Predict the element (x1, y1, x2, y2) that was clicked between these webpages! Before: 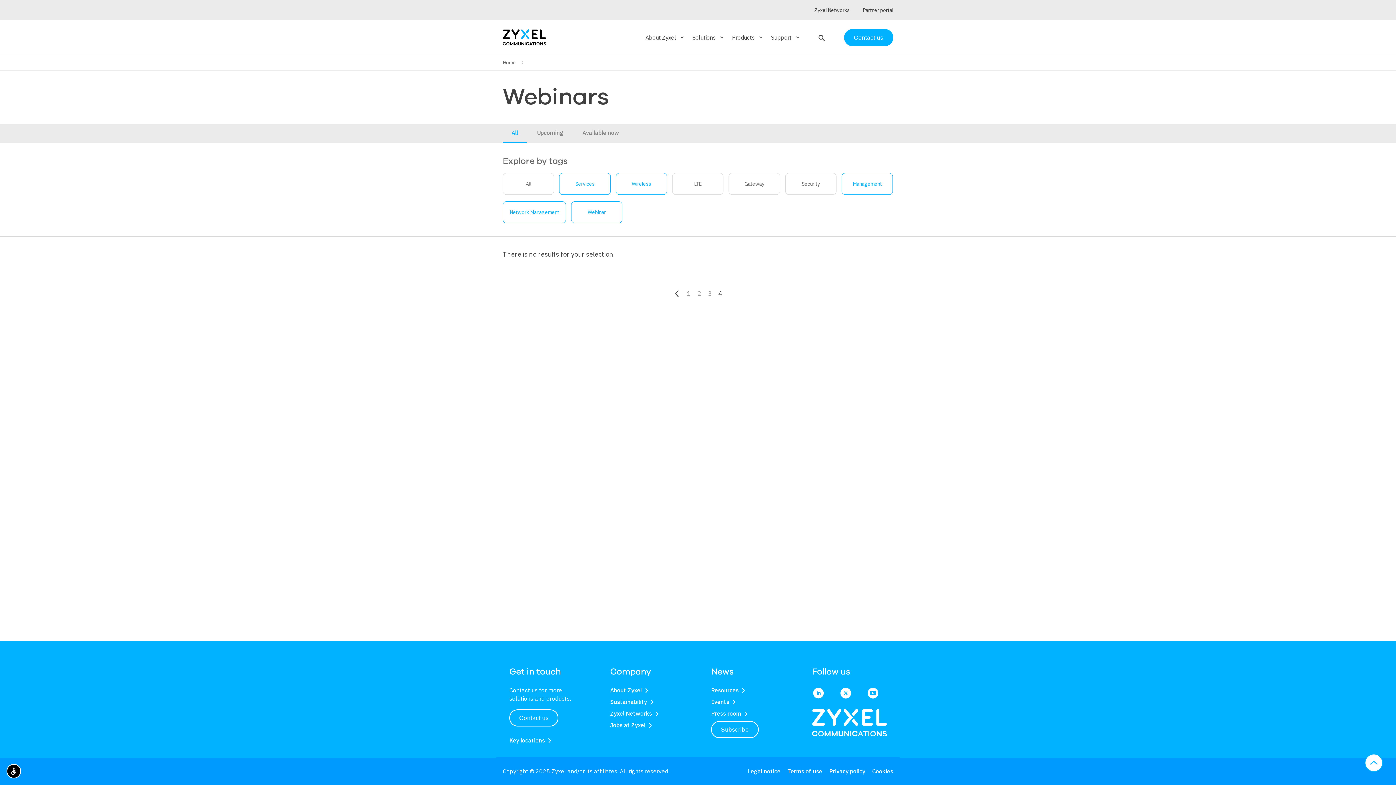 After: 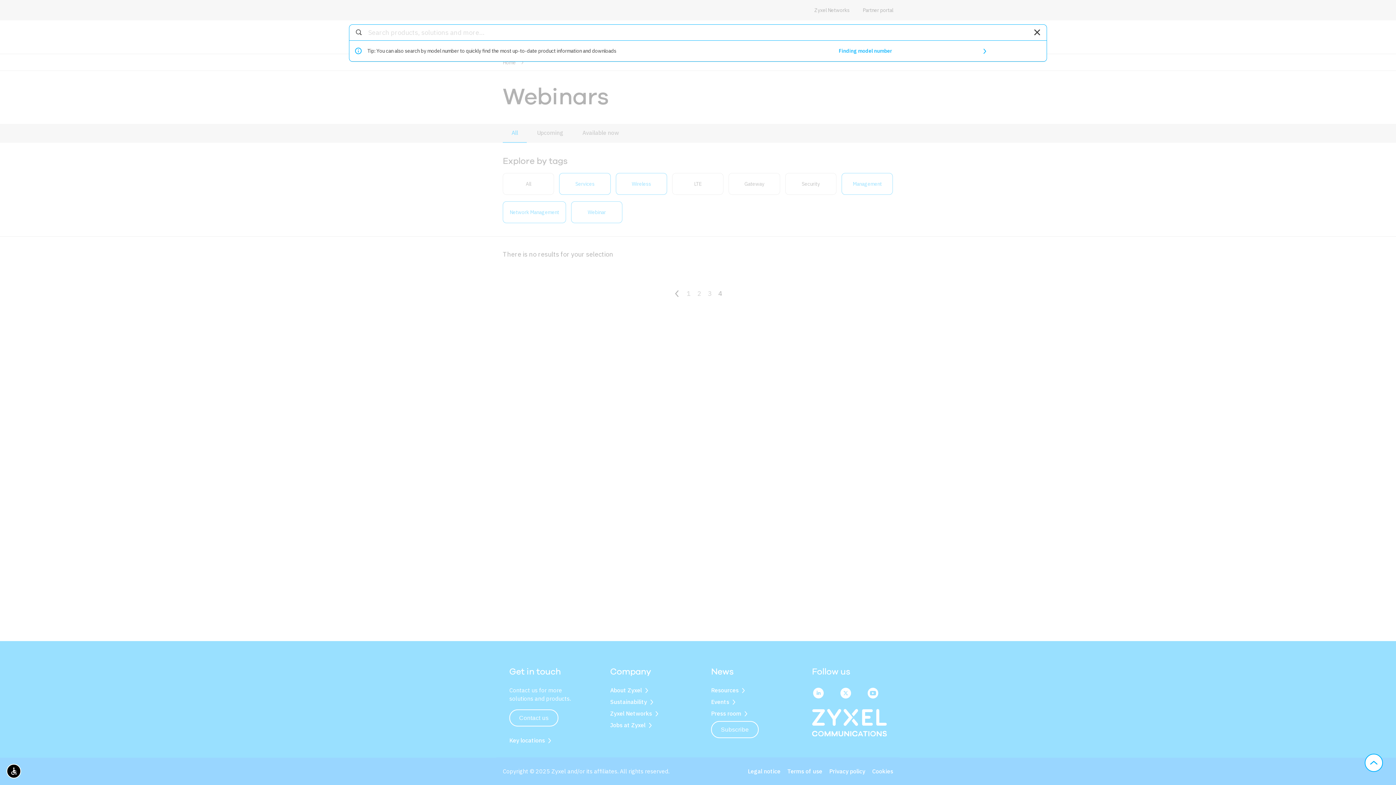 Action: bbox: (817, 33, 824, 41) label: Open search